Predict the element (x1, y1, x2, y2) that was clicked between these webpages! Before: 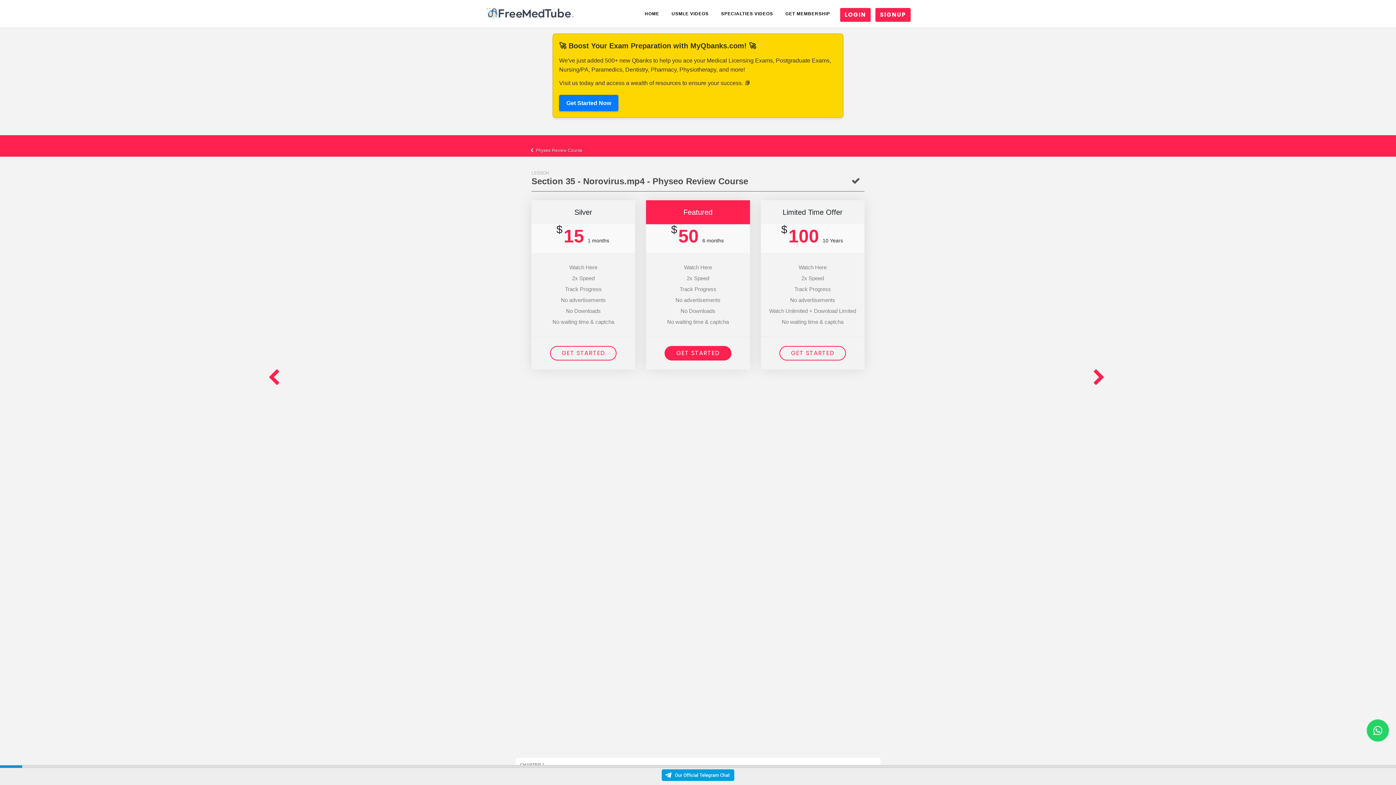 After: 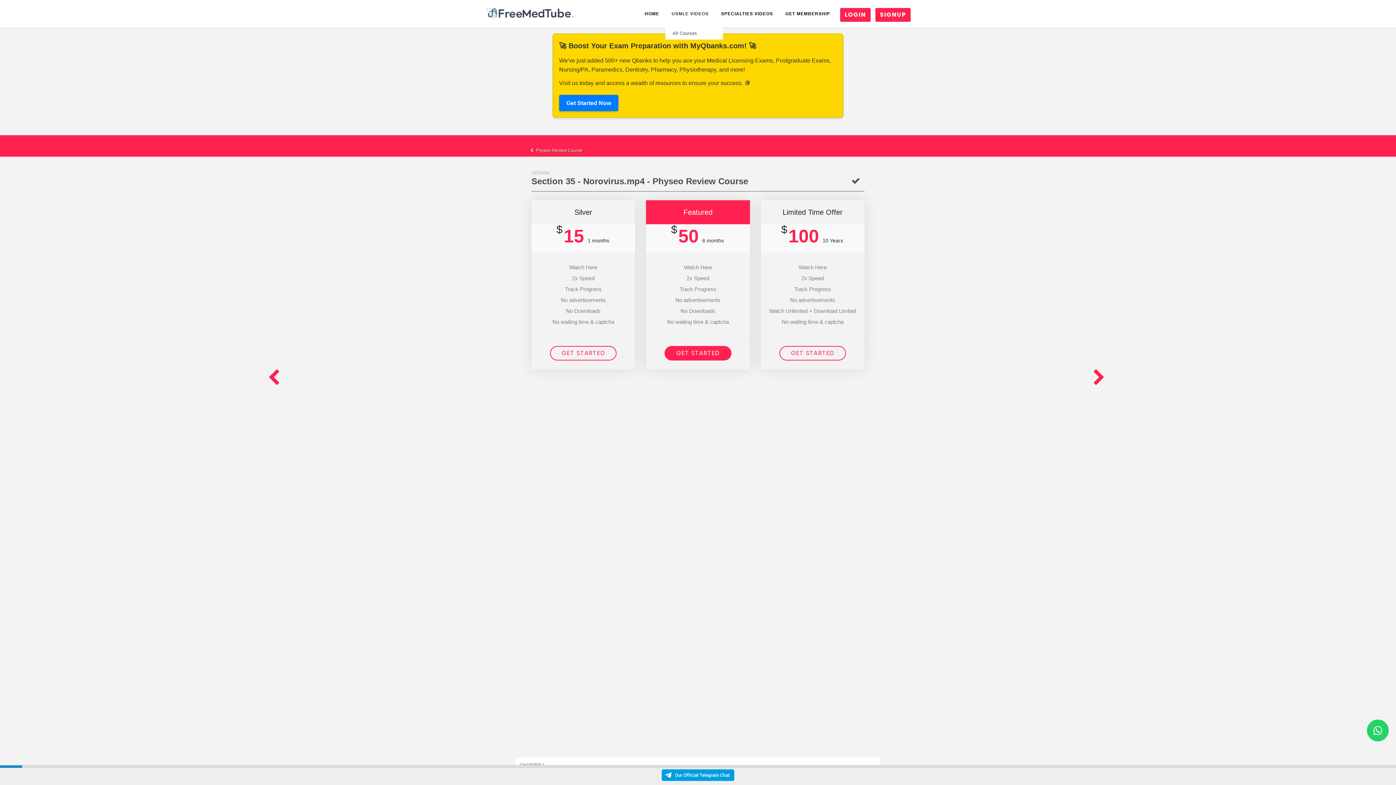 Action: bbox: (665, 0, 715, 27) label: USMLE VIDEOS